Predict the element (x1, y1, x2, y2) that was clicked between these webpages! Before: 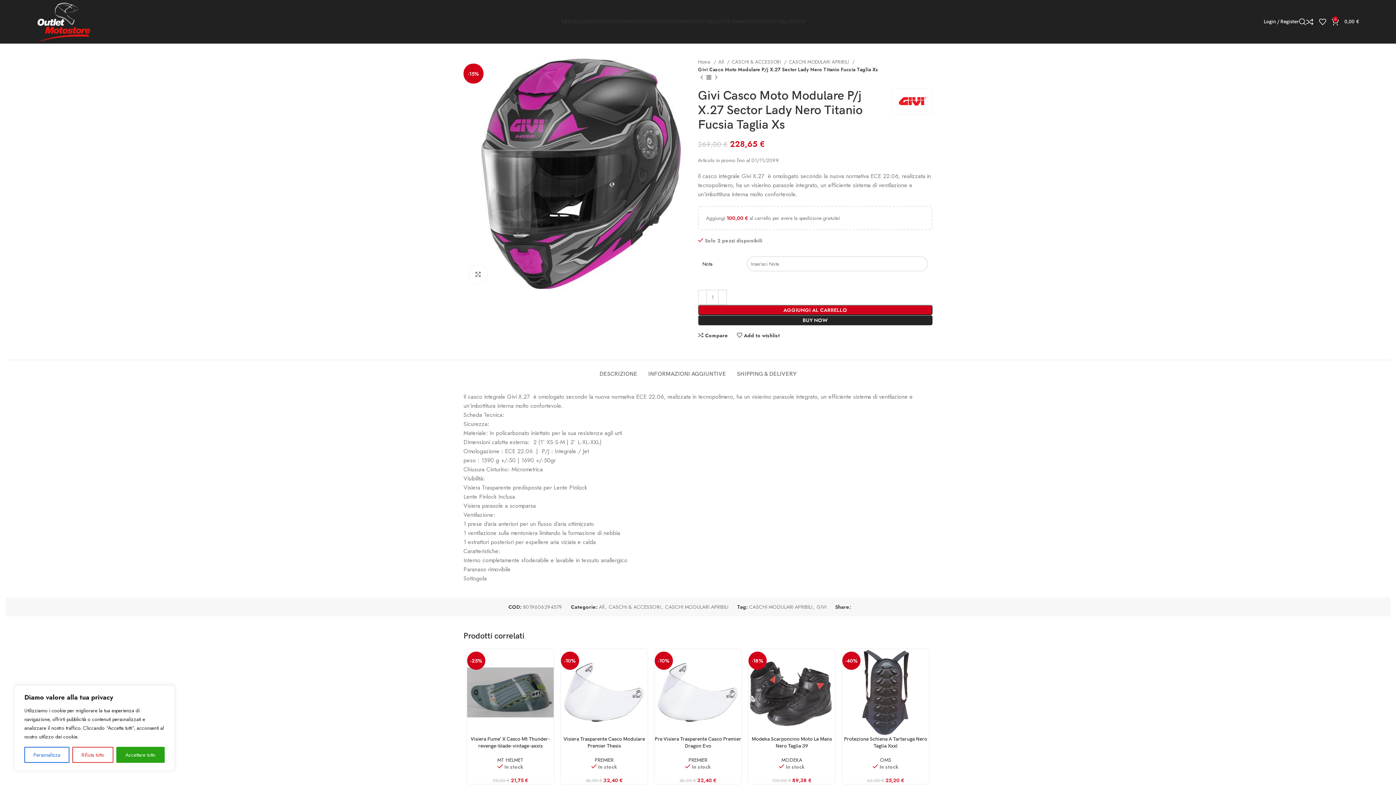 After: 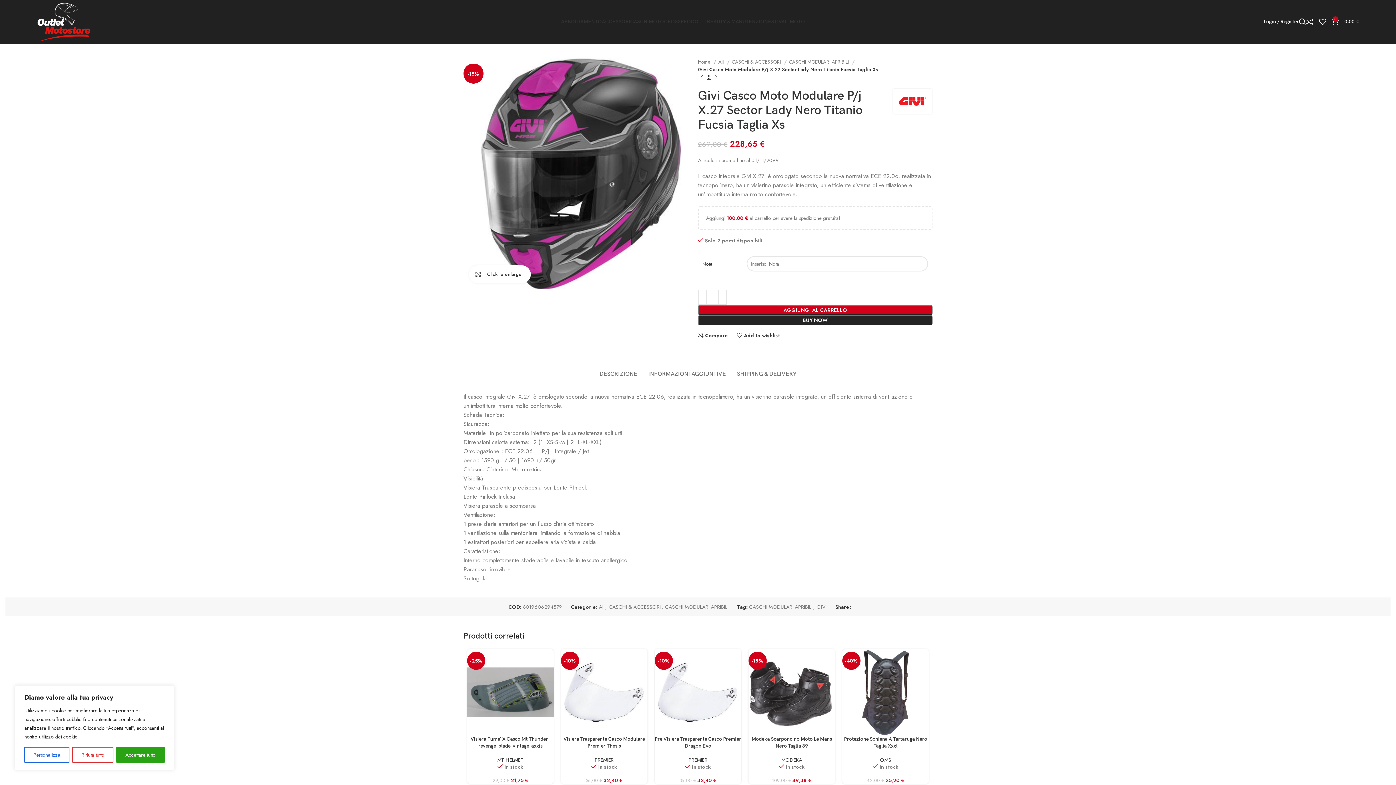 Action: label: Click to enlarge bbox: (469, 265, 487, 283)